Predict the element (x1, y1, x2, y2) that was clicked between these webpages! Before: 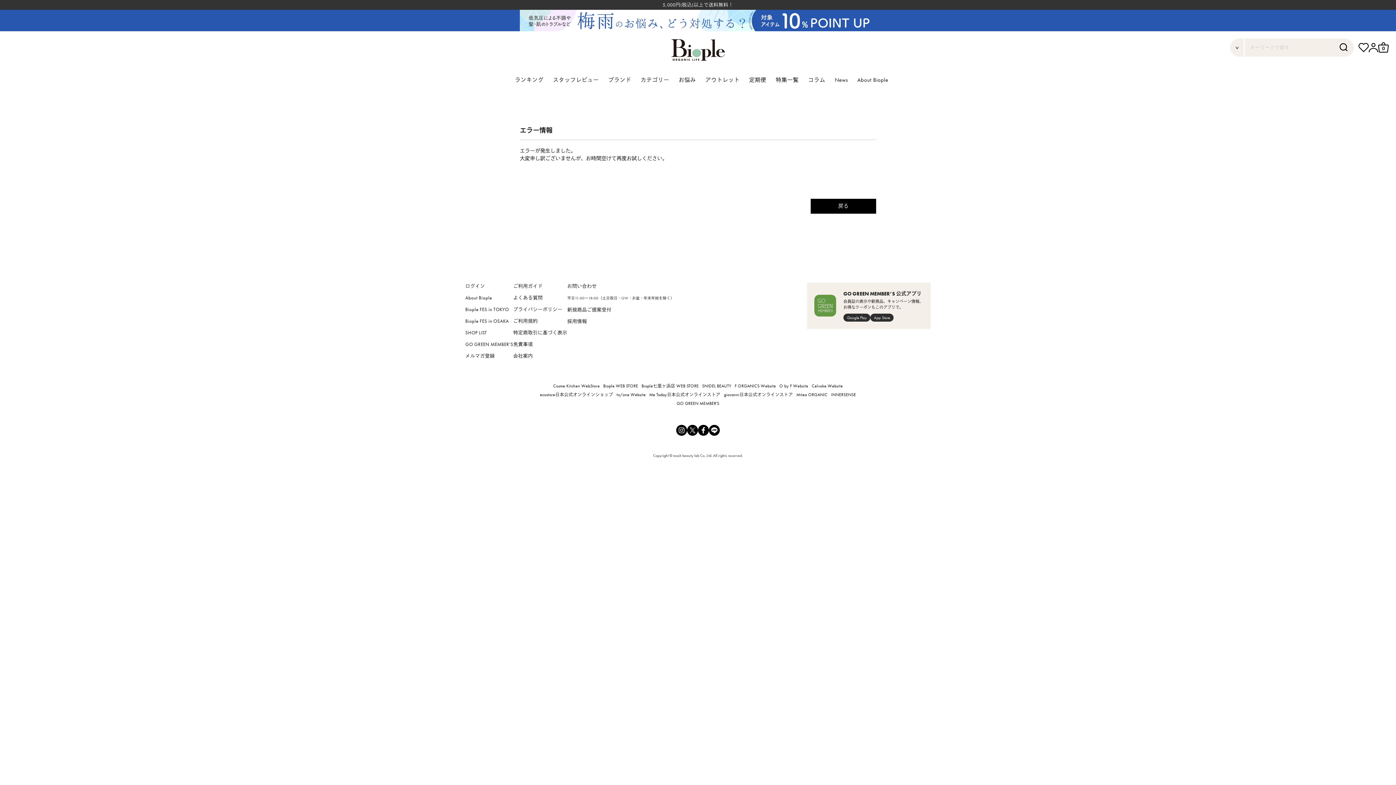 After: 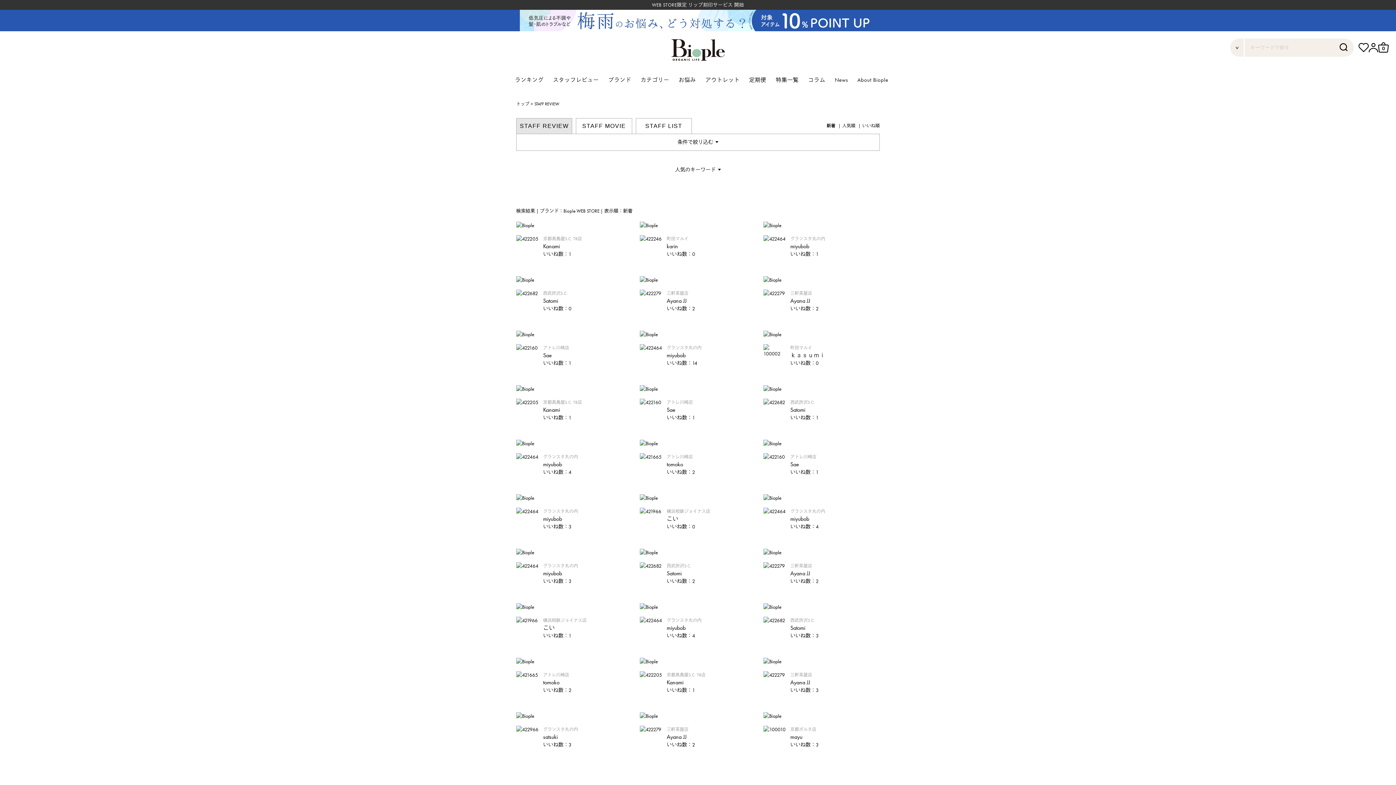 Action: bbox: (553, 73, 599, 86) label: スタッフレビュー